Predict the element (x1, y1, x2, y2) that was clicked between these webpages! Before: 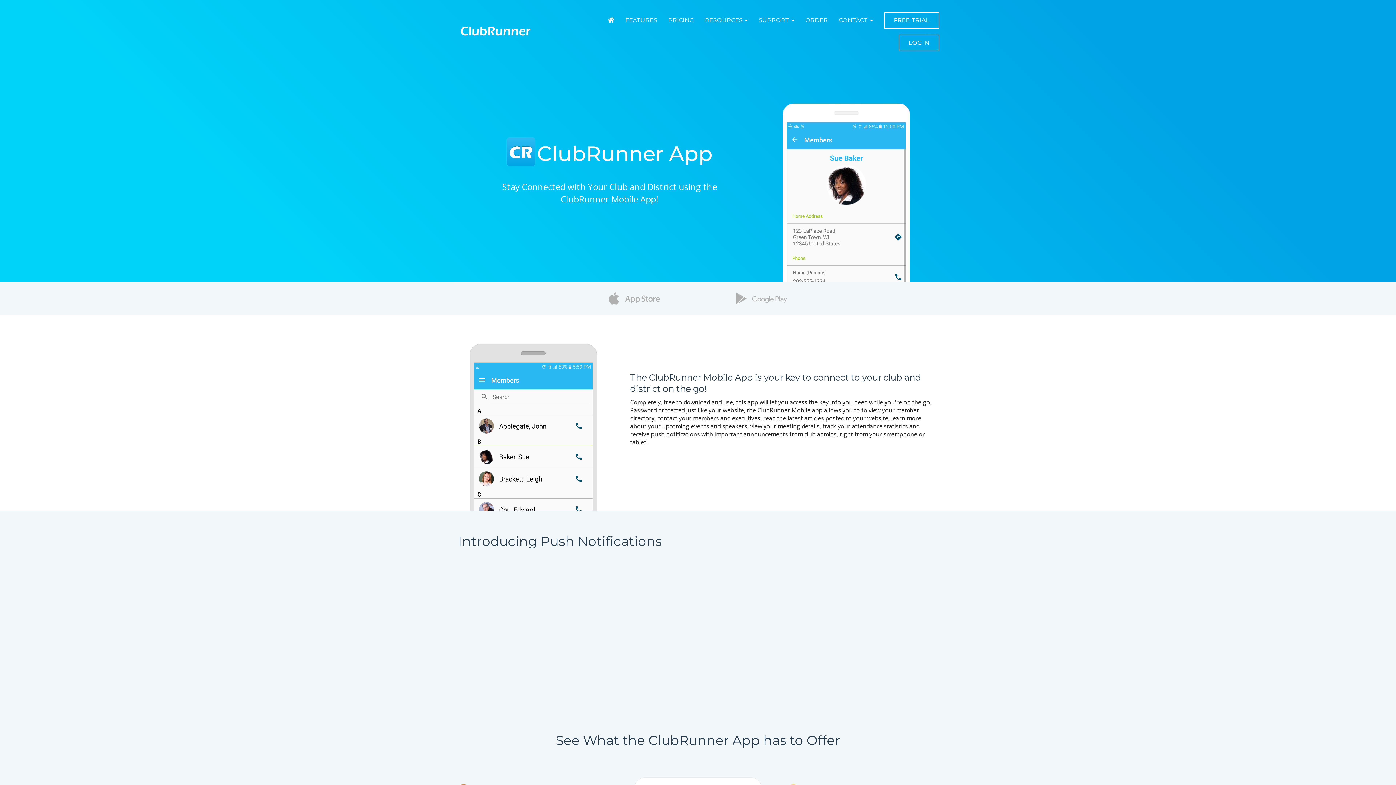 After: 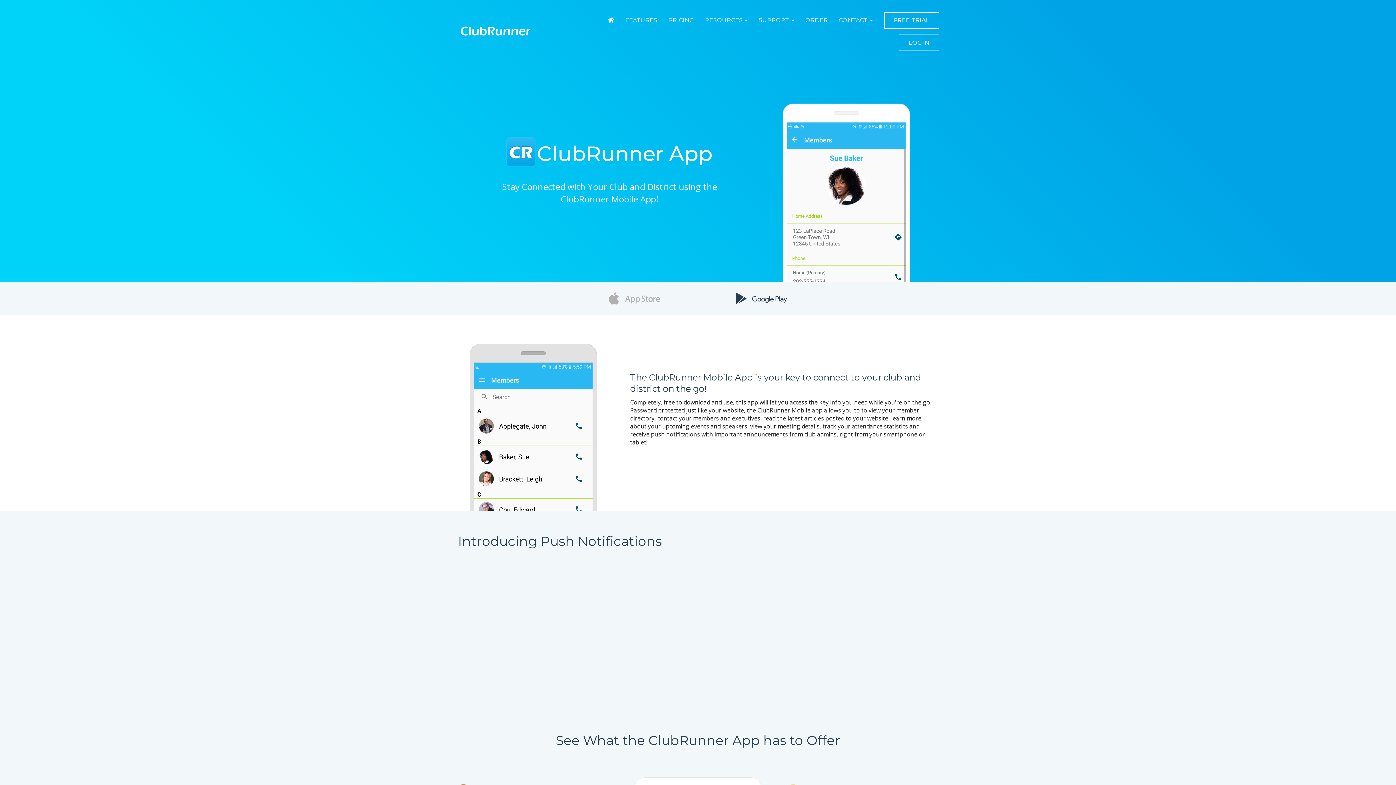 Action: bbox: (705, 289, 818, 307) label:  